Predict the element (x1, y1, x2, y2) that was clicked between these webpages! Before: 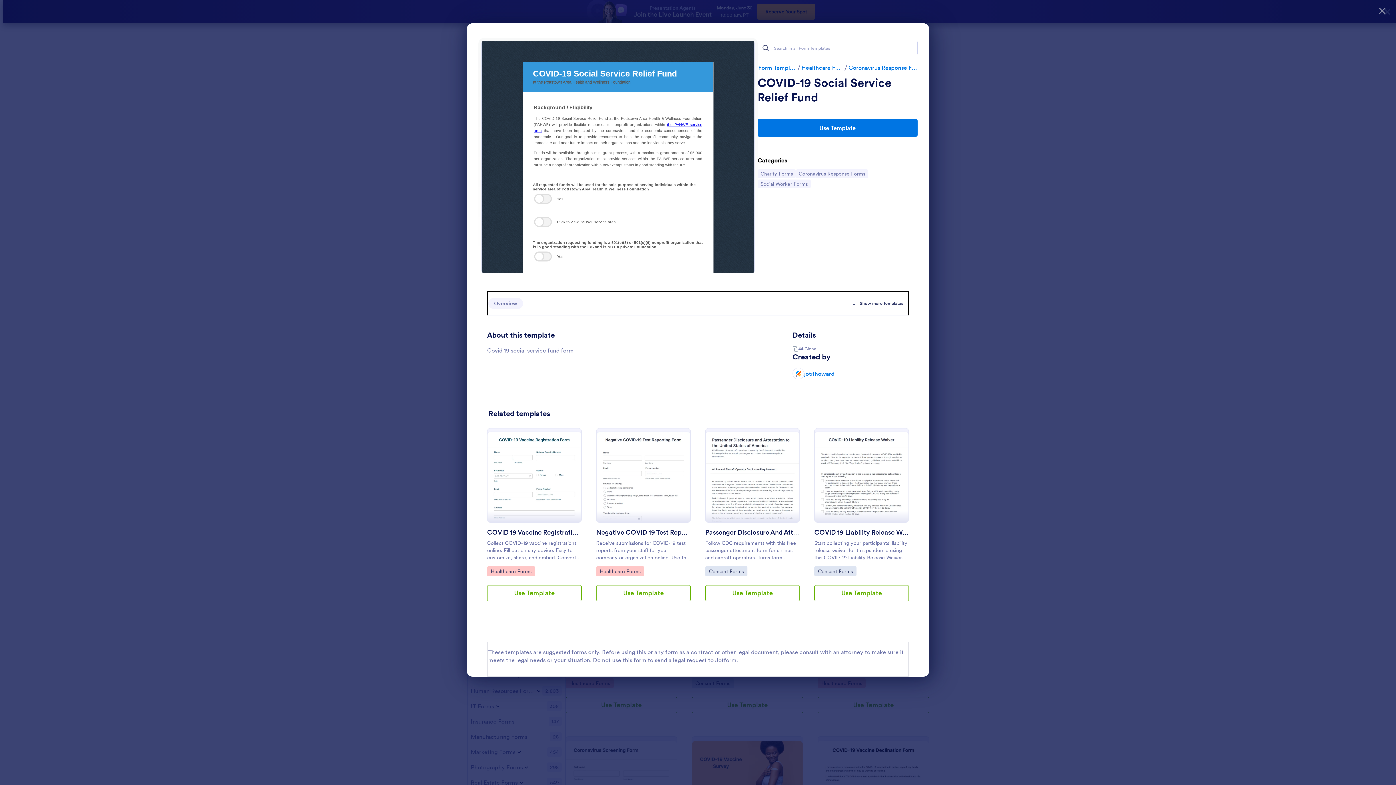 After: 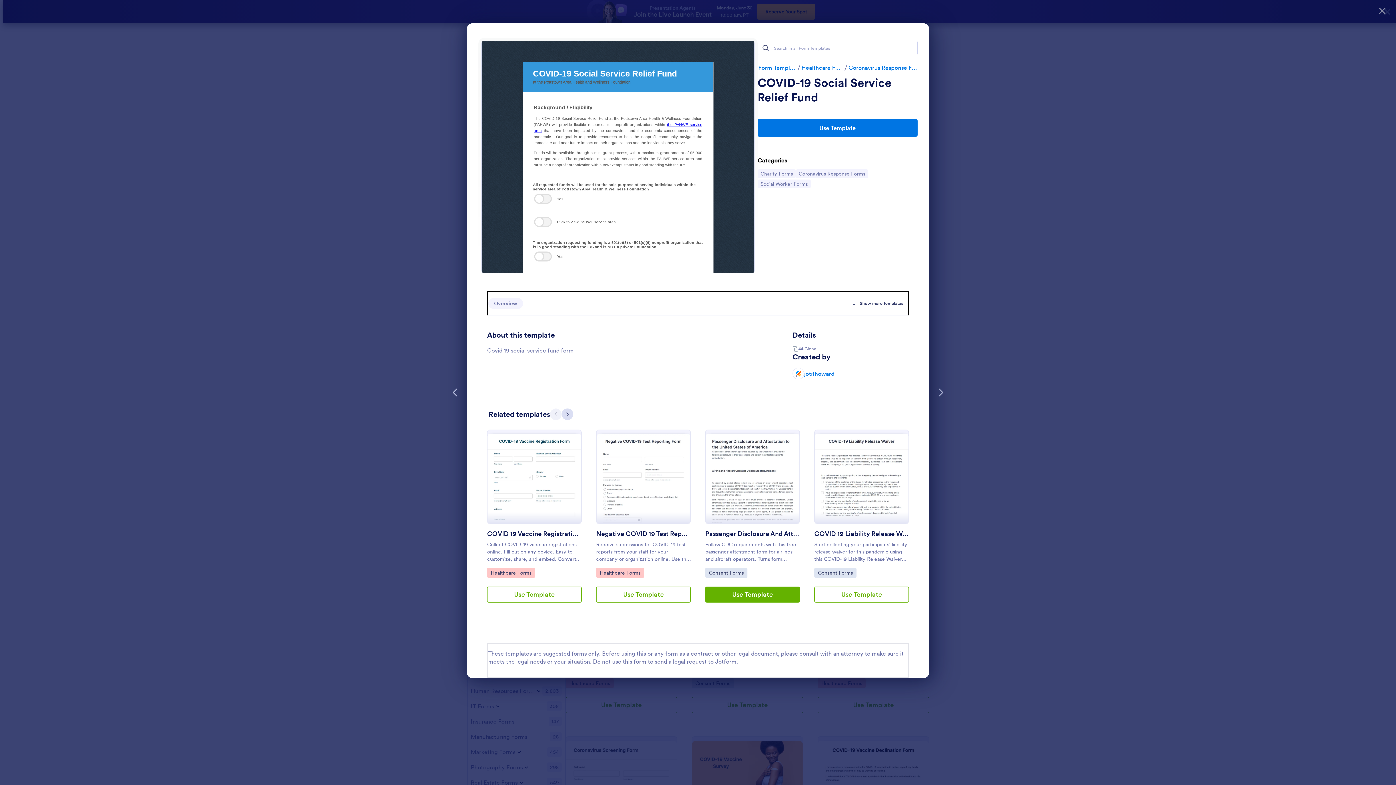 Action: bbox: (705, 585, 800, 601) label: Use Template